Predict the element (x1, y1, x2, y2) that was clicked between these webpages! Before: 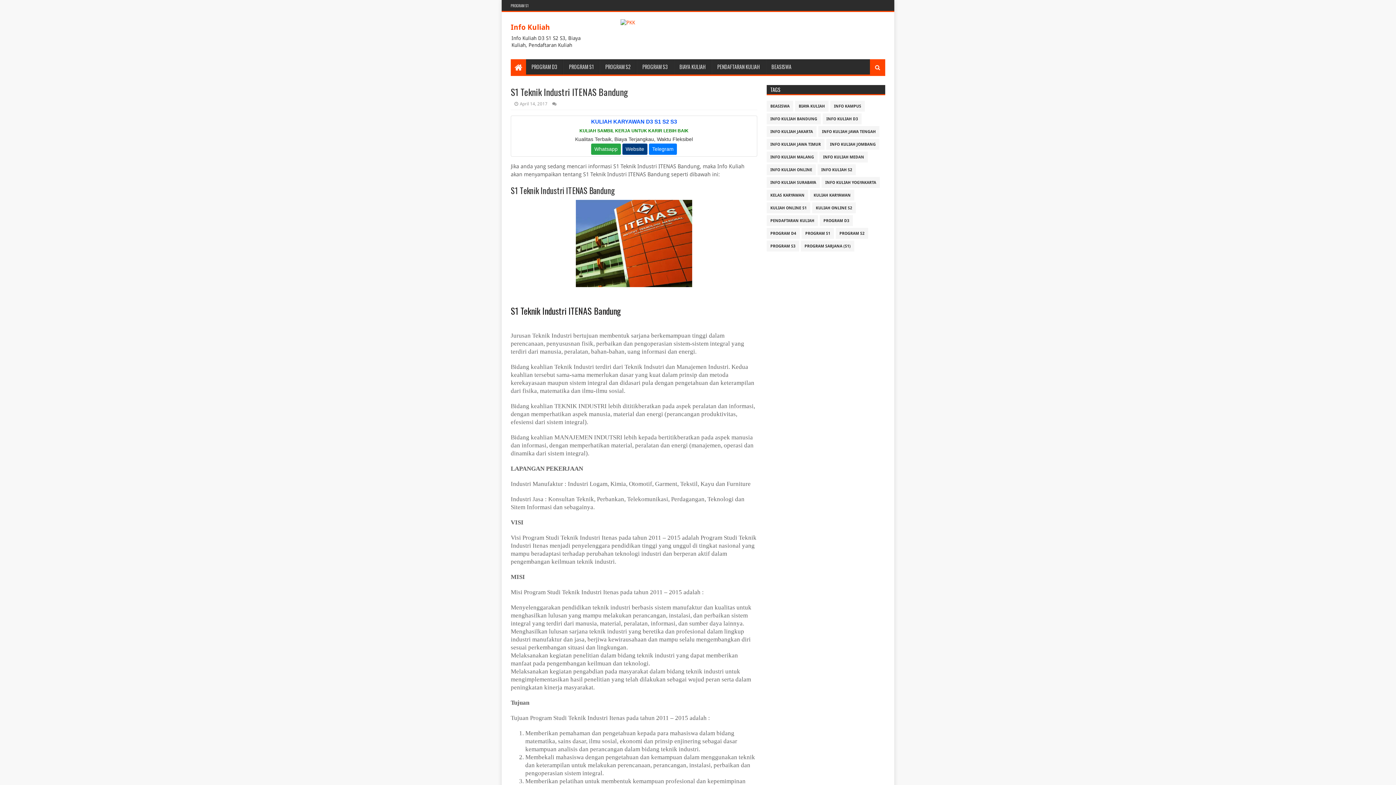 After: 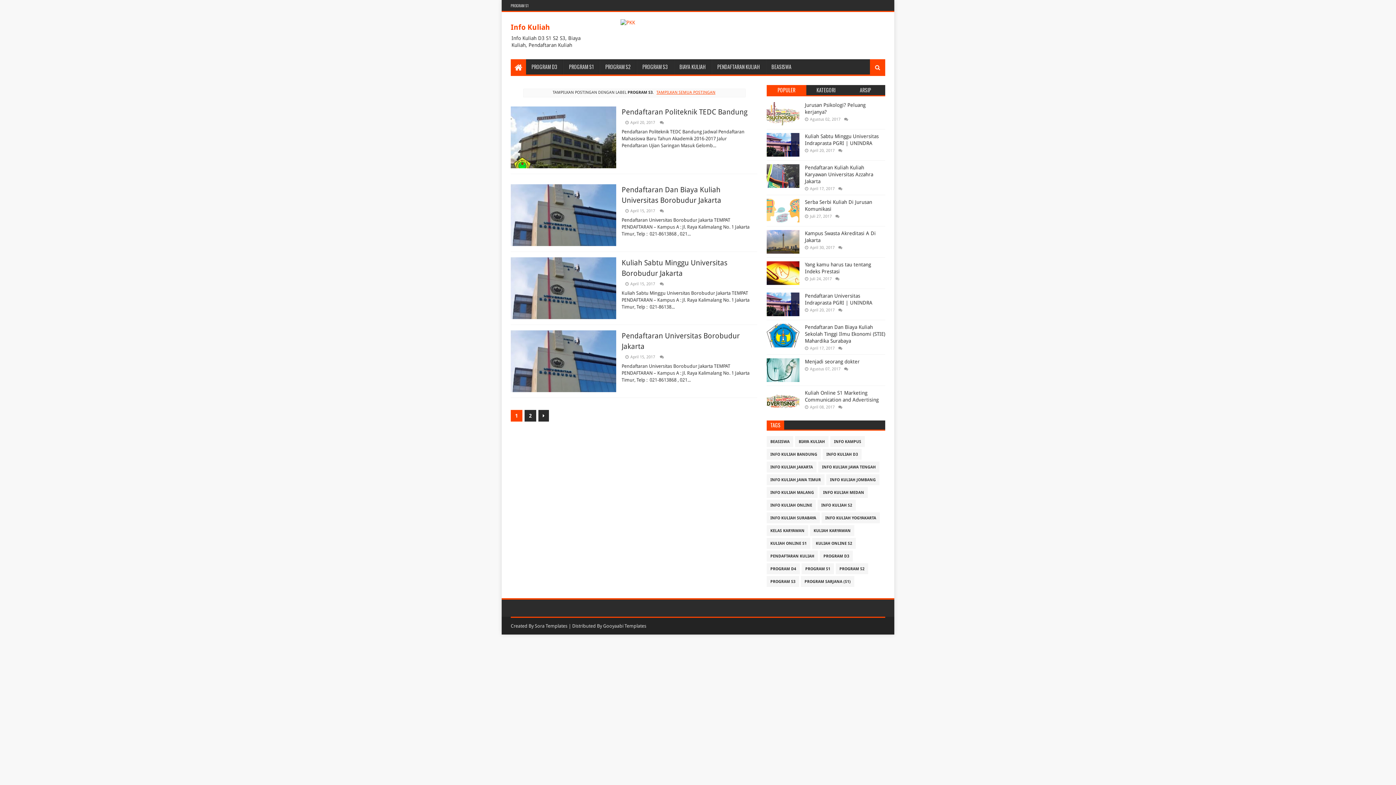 Action: bbox: (636, 59, 673, 74) label: PROGRAM S3